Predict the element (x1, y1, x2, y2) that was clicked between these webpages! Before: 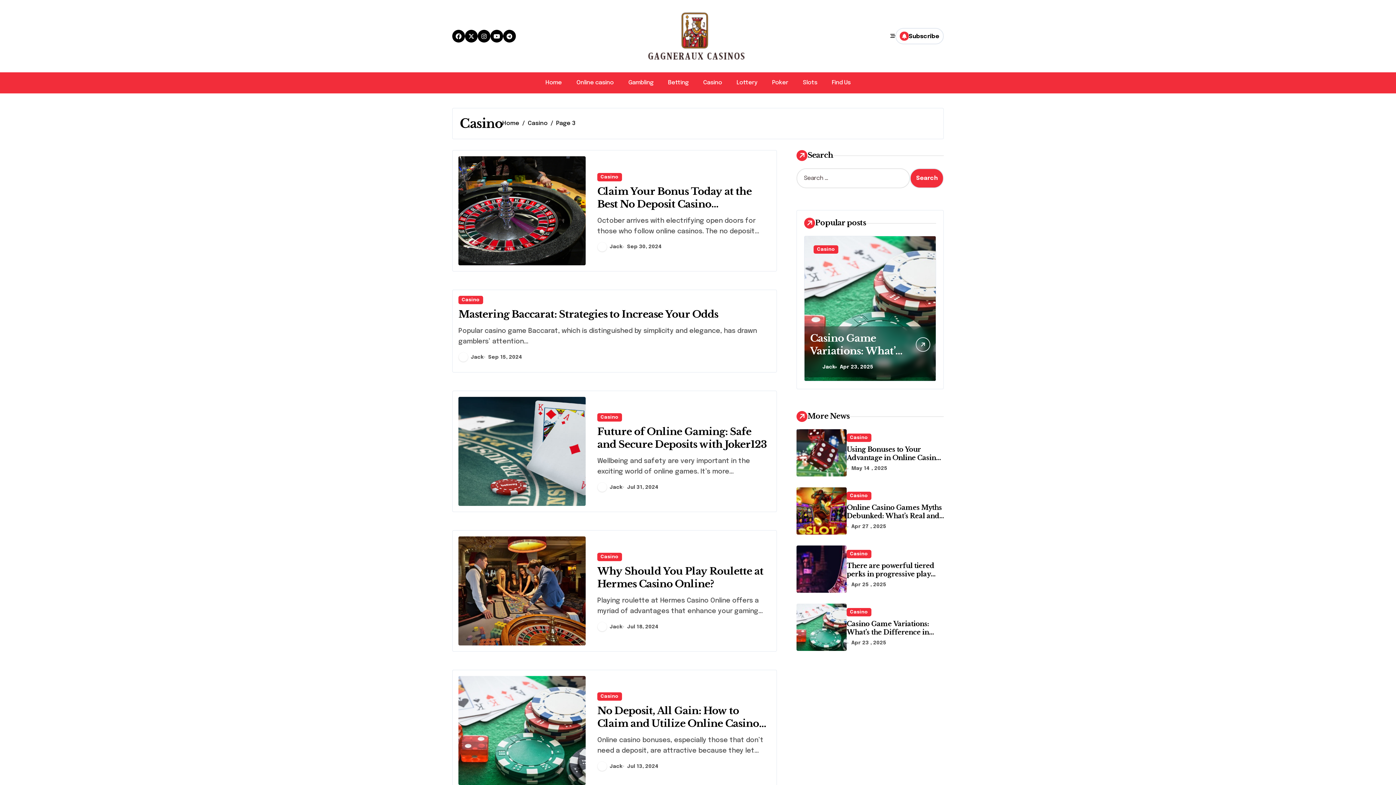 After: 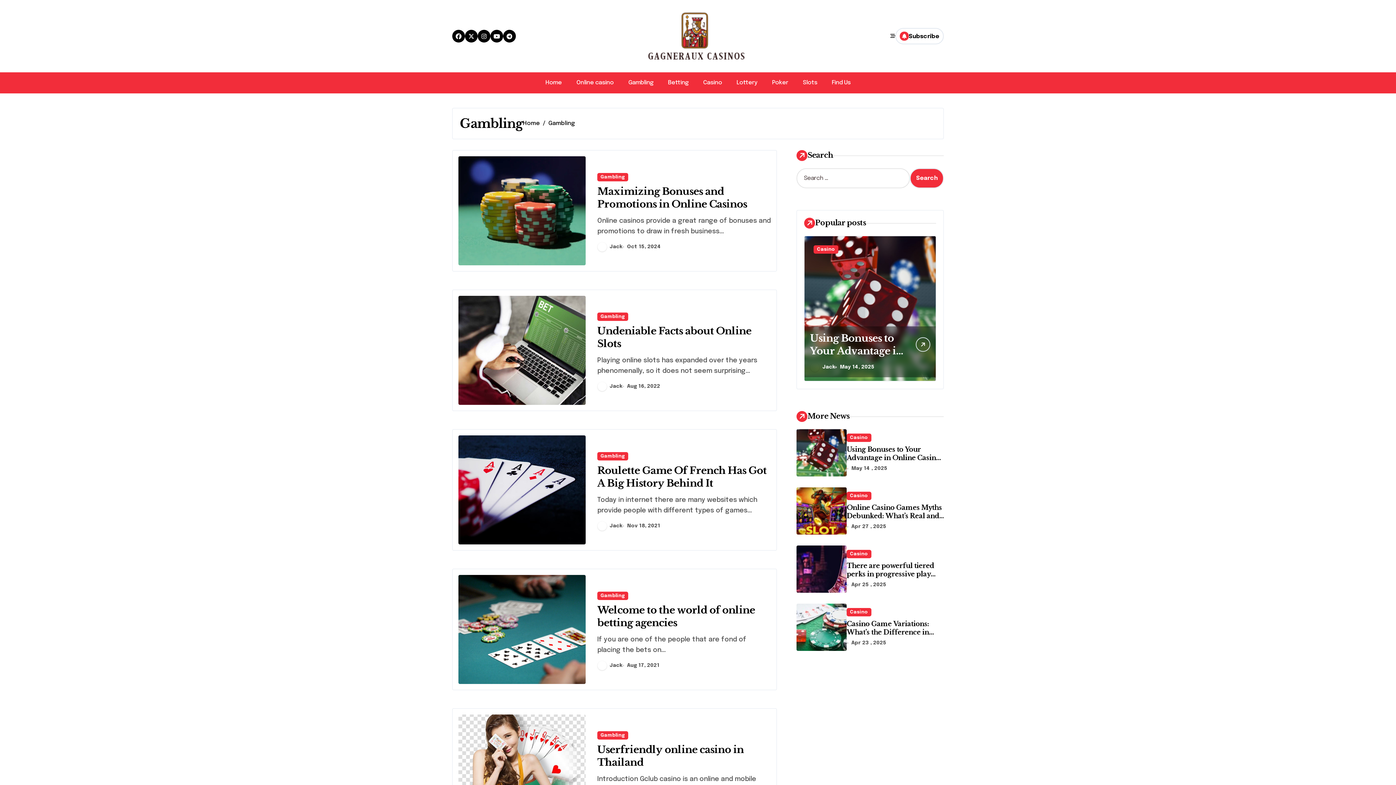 Action: label: Gambling bbox: (621, 75, 660, 90)